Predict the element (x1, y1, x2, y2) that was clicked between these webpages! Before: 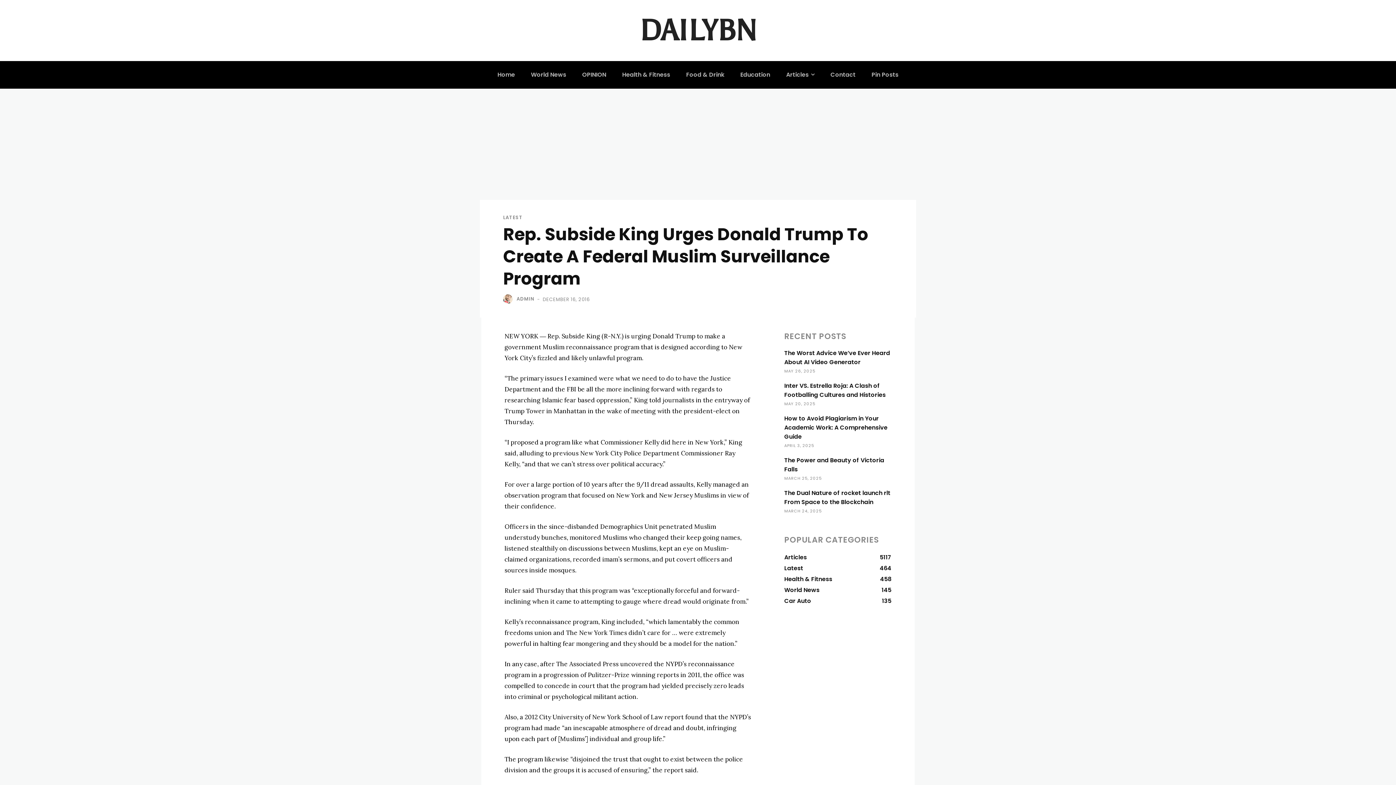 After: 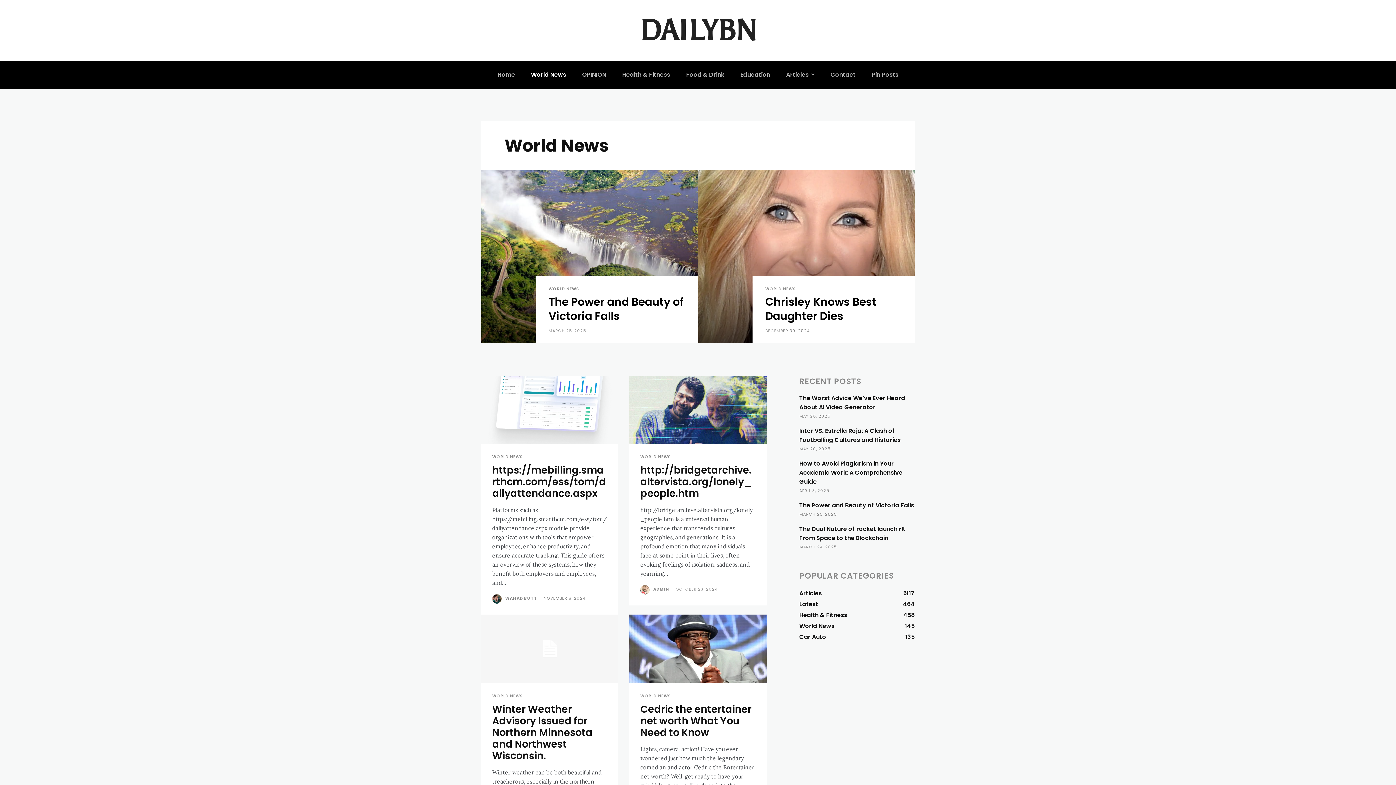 Action: label: World News
145 bbox: (784, 585, 891, 596)